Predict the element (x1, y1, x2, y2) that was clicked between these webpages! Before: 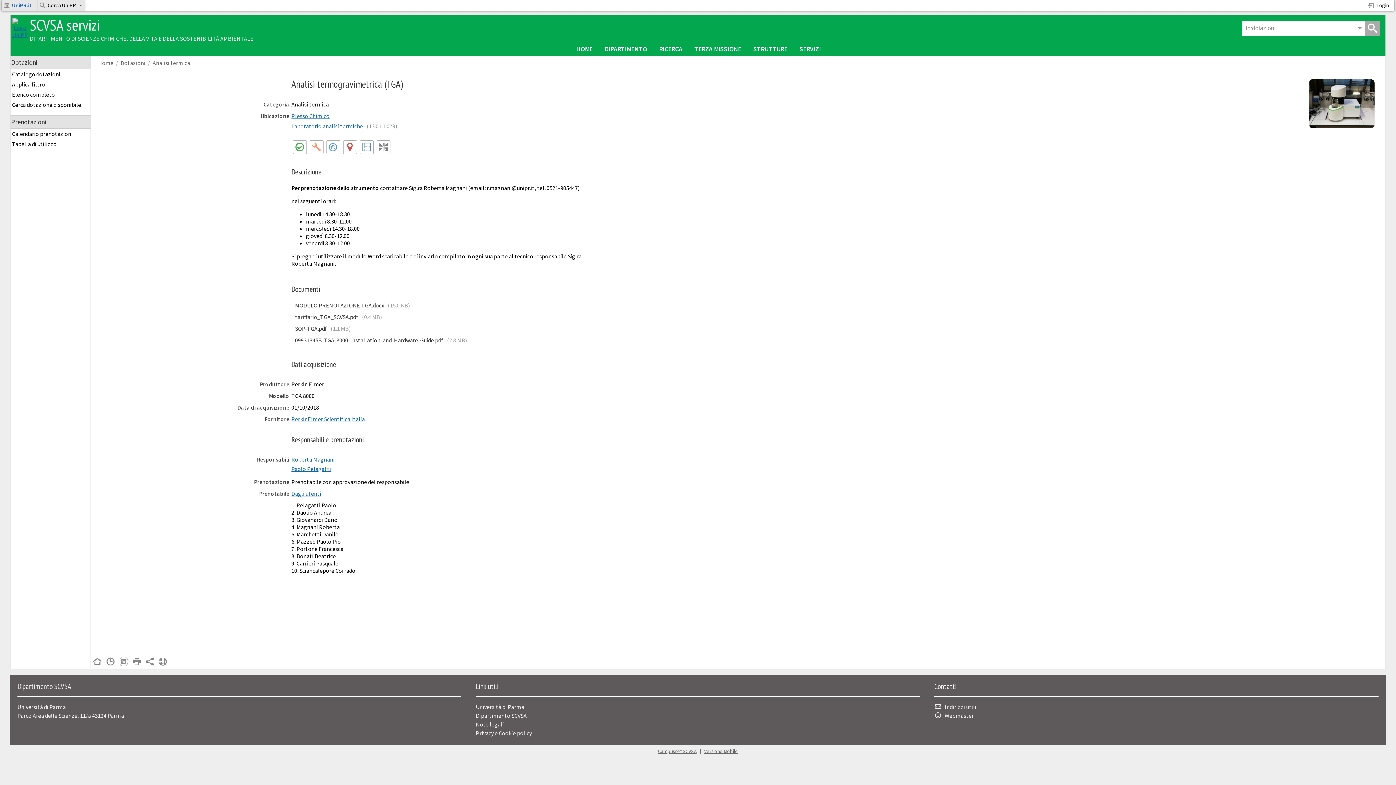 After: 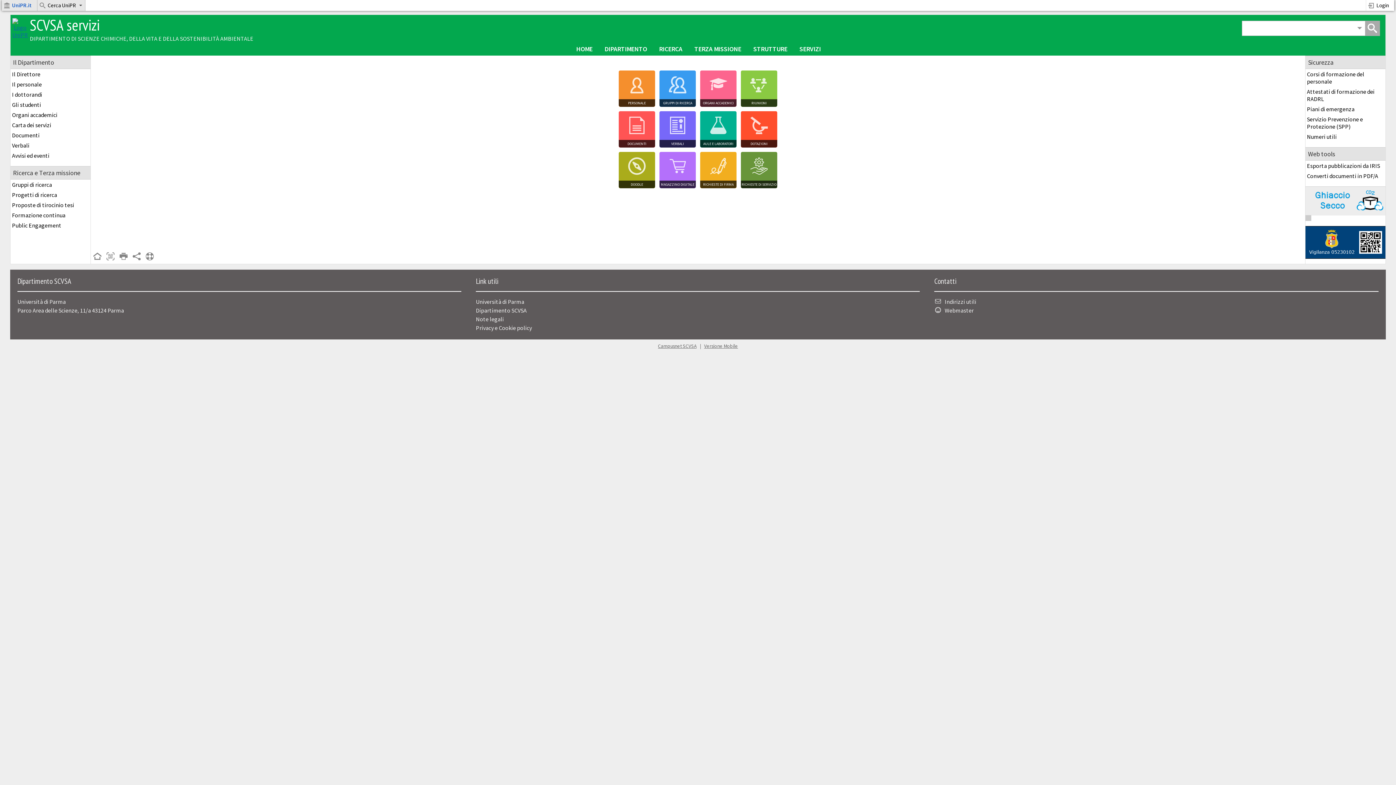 Action: bbox: (570, 42, 598, 55) label: HOME